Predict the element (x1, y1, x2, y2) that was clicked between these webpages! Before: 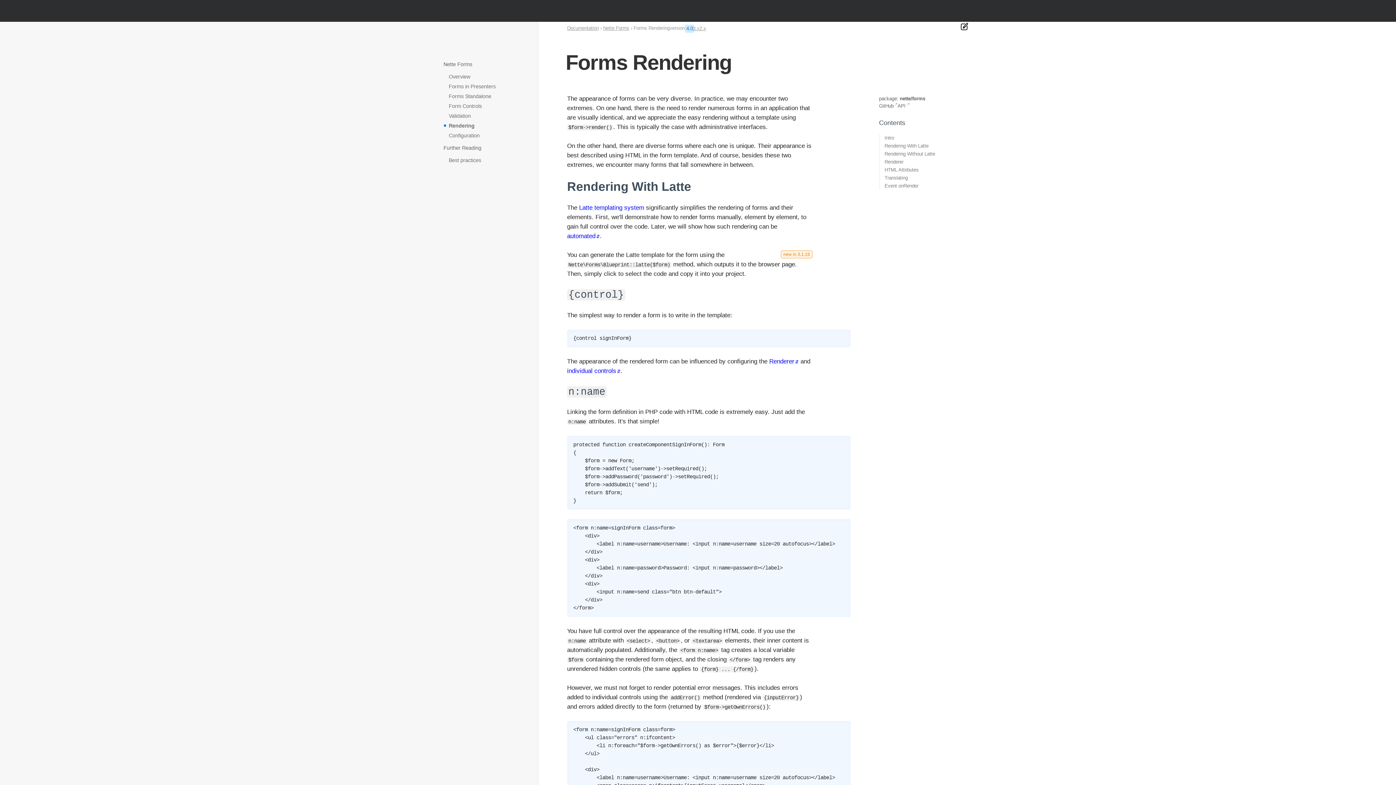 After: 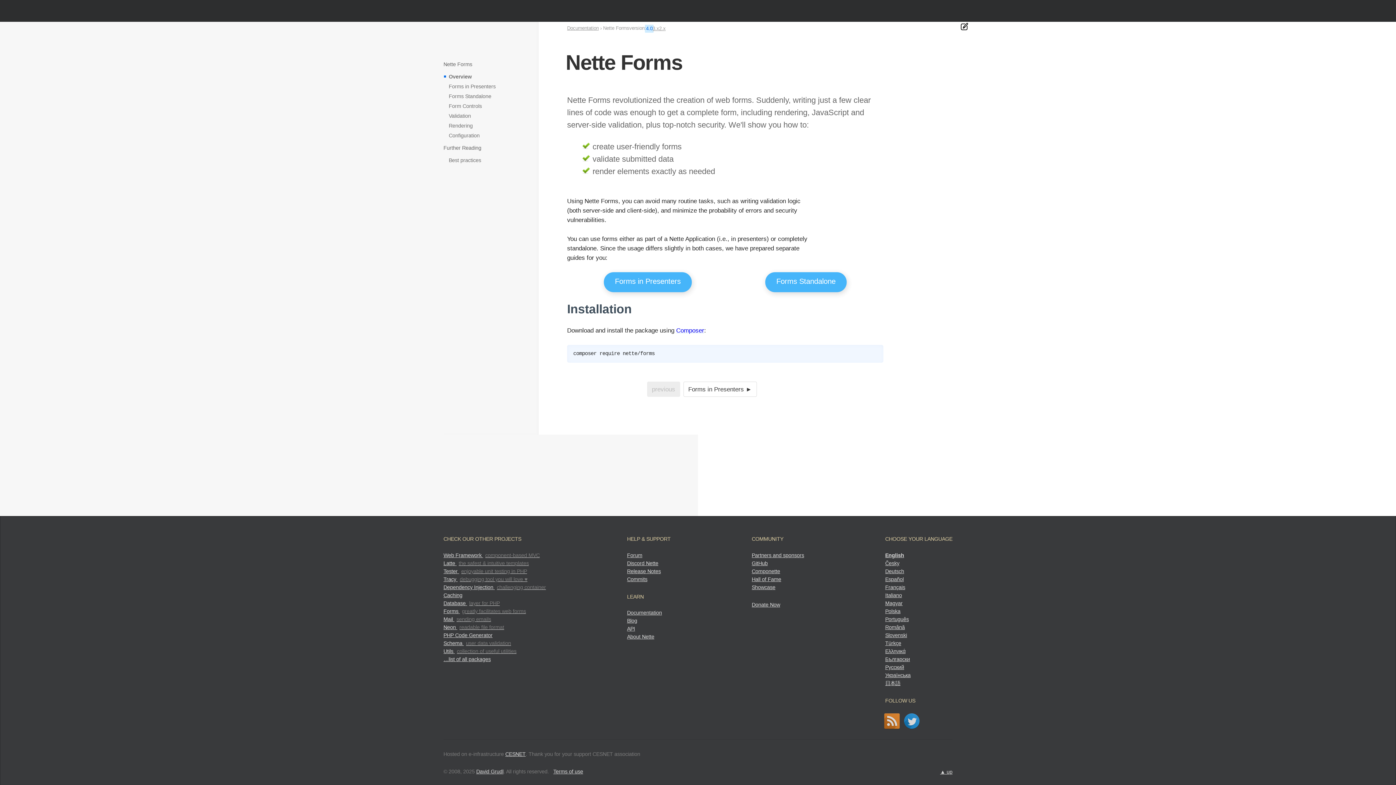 Action: bbox: (602, 25, 630, 31) label: Nette Forms